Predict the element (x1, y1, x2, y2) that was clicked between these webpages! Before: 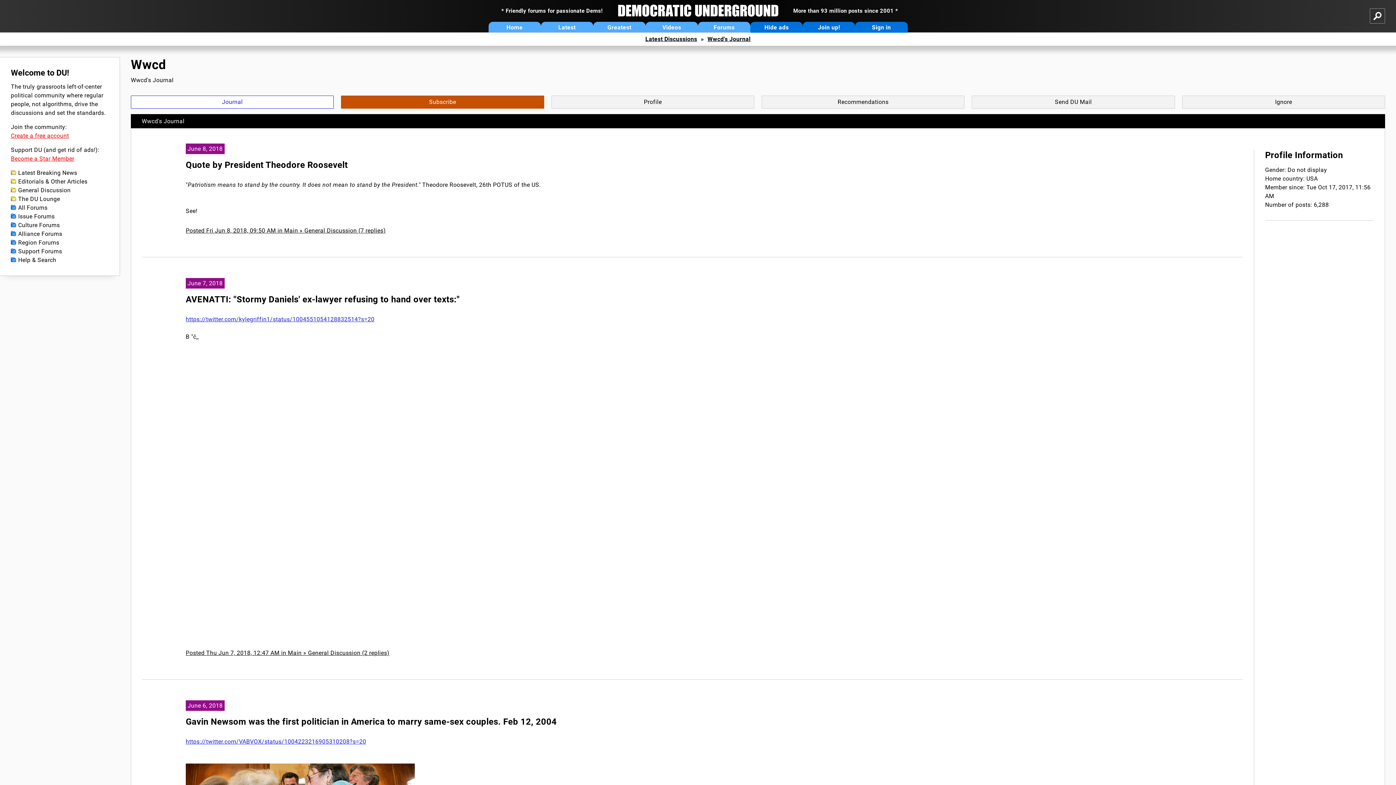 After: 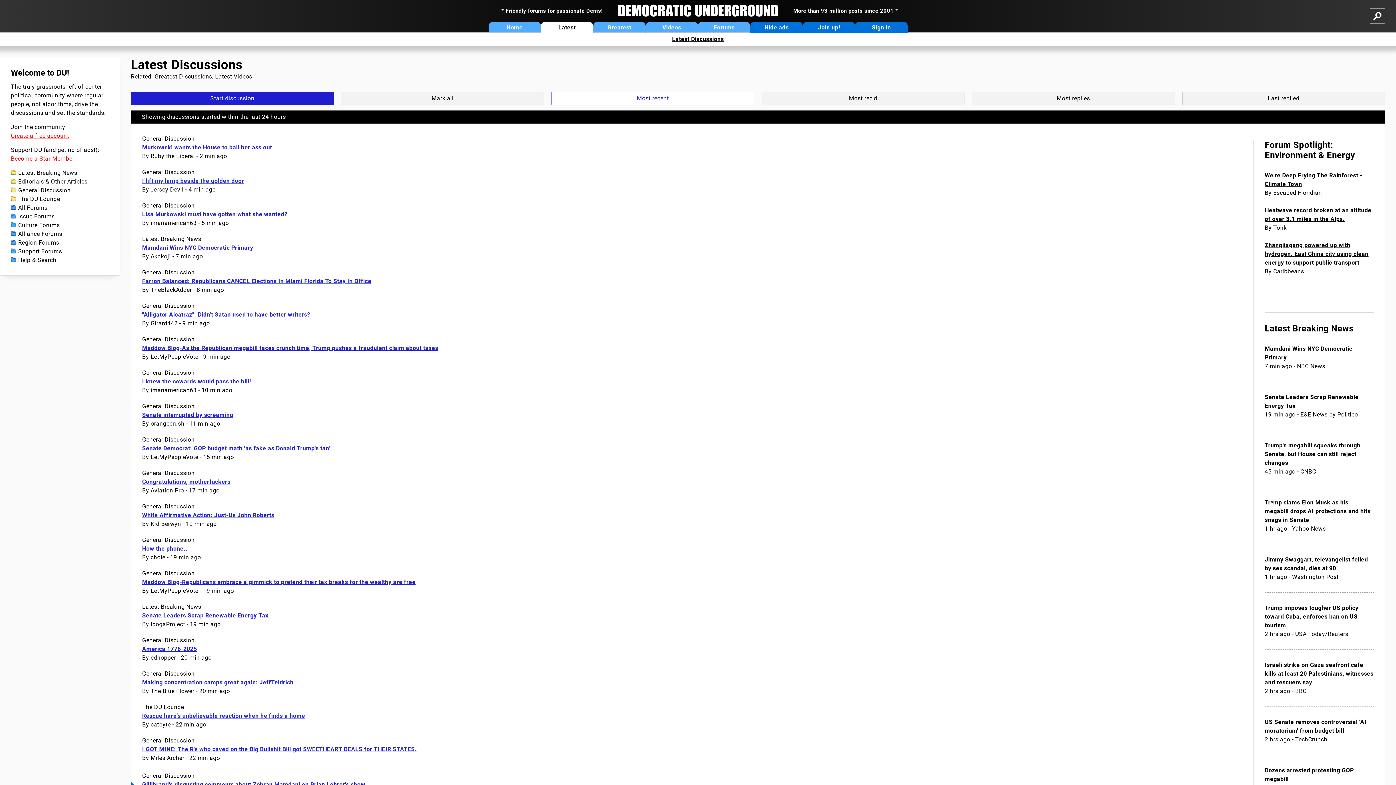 Action: label: Latest bbox: (540, 21, 593, 32)